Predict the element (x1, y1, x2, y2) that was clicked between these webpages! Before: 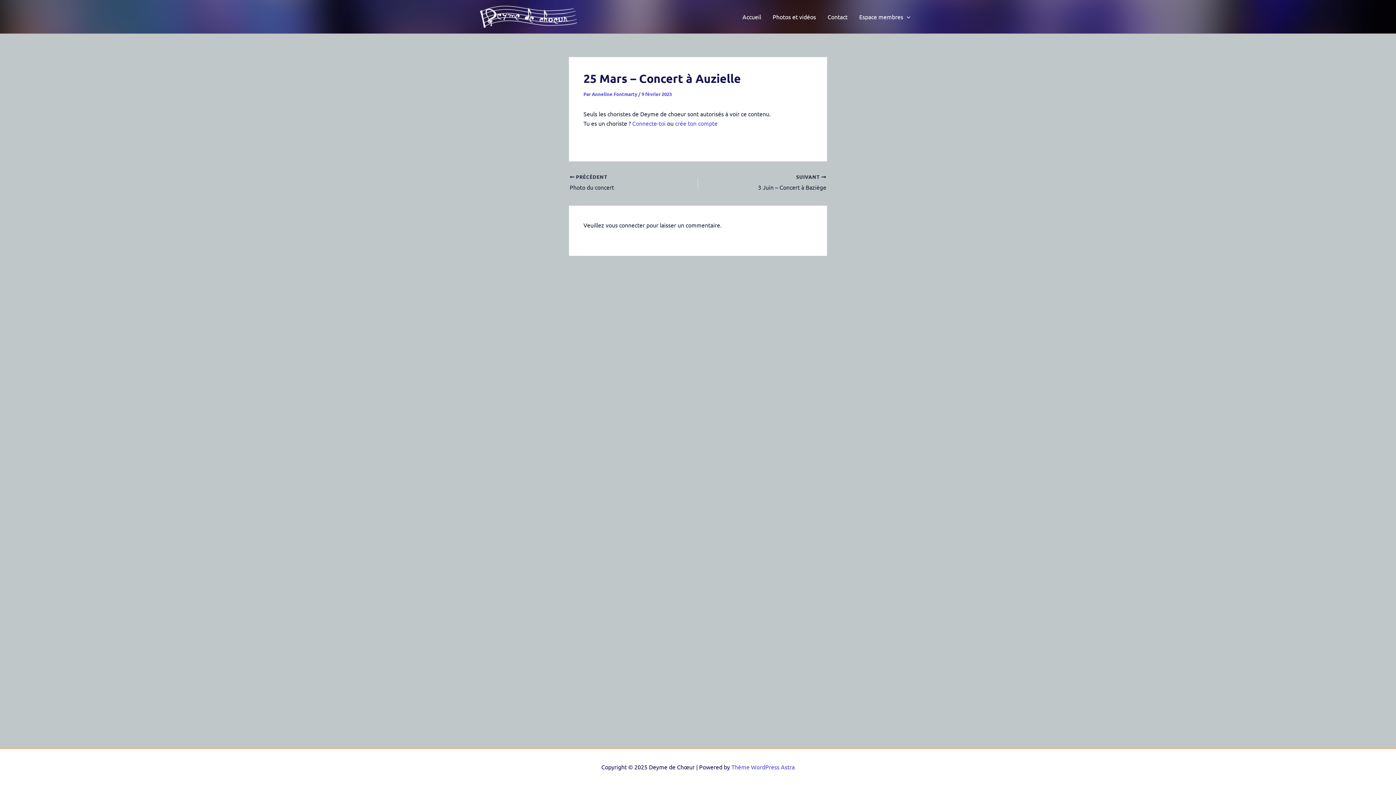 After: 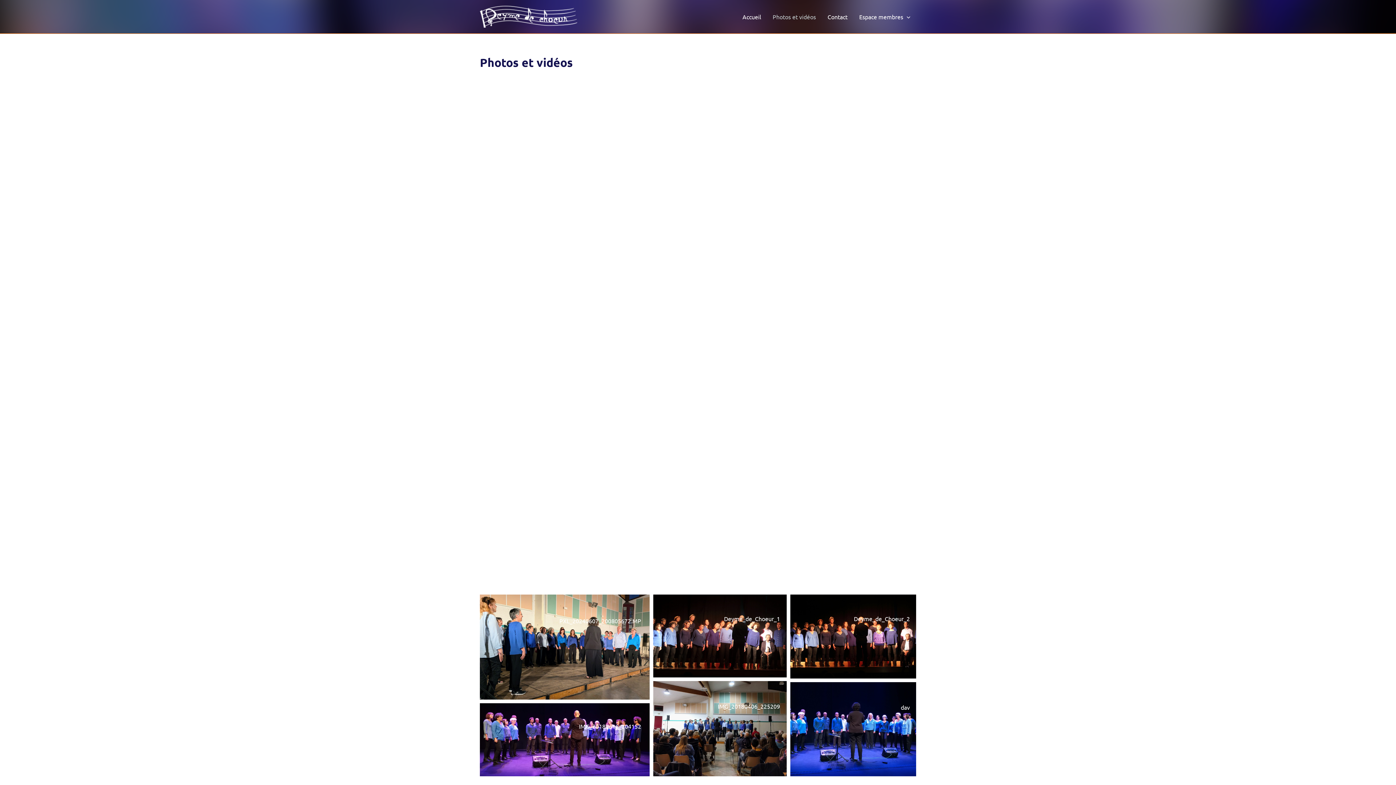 Action: label: Photos et vidéos bbox: (767, 2, 821, 31)